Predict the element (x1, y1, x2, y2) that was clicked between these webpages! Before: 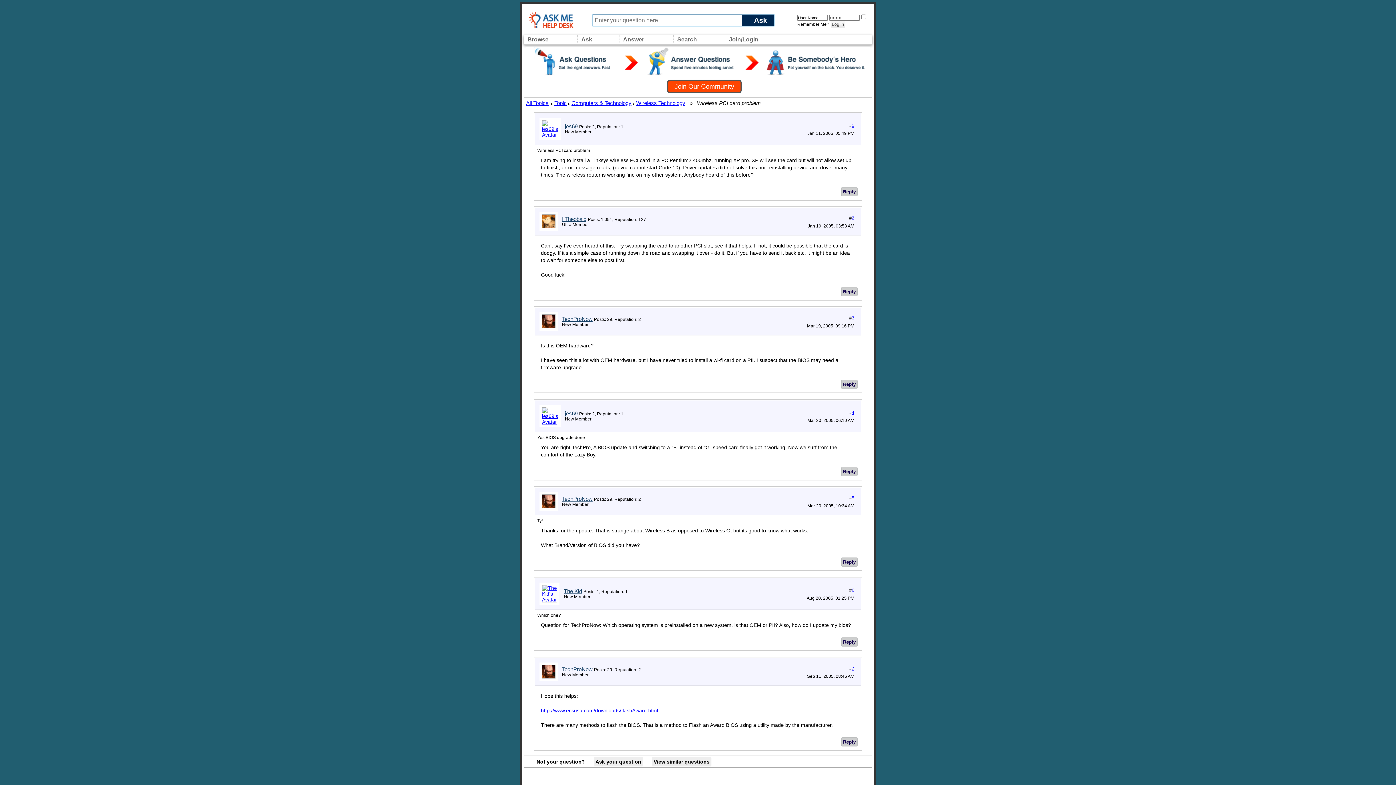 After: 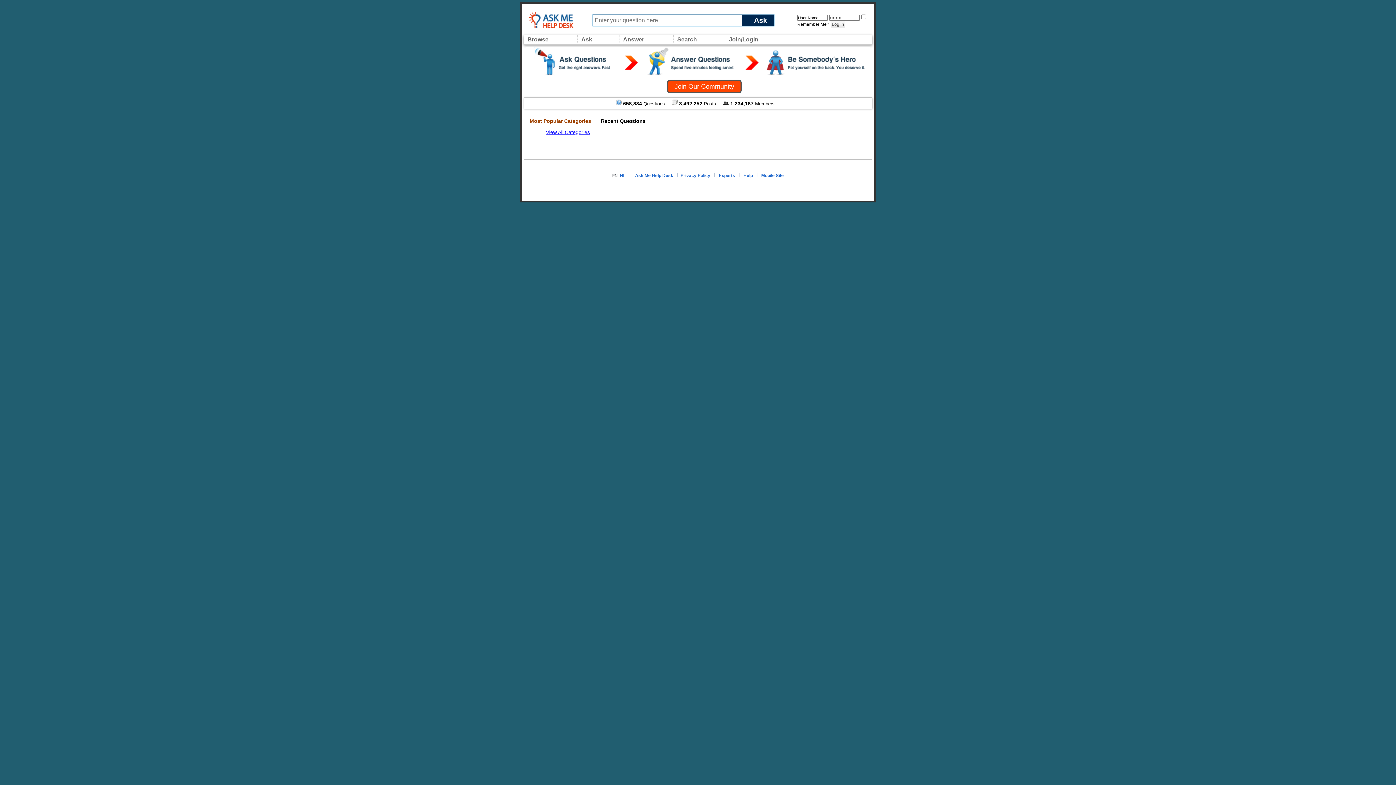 Action: bbox: (554, 100, 566, 106) label: Topic